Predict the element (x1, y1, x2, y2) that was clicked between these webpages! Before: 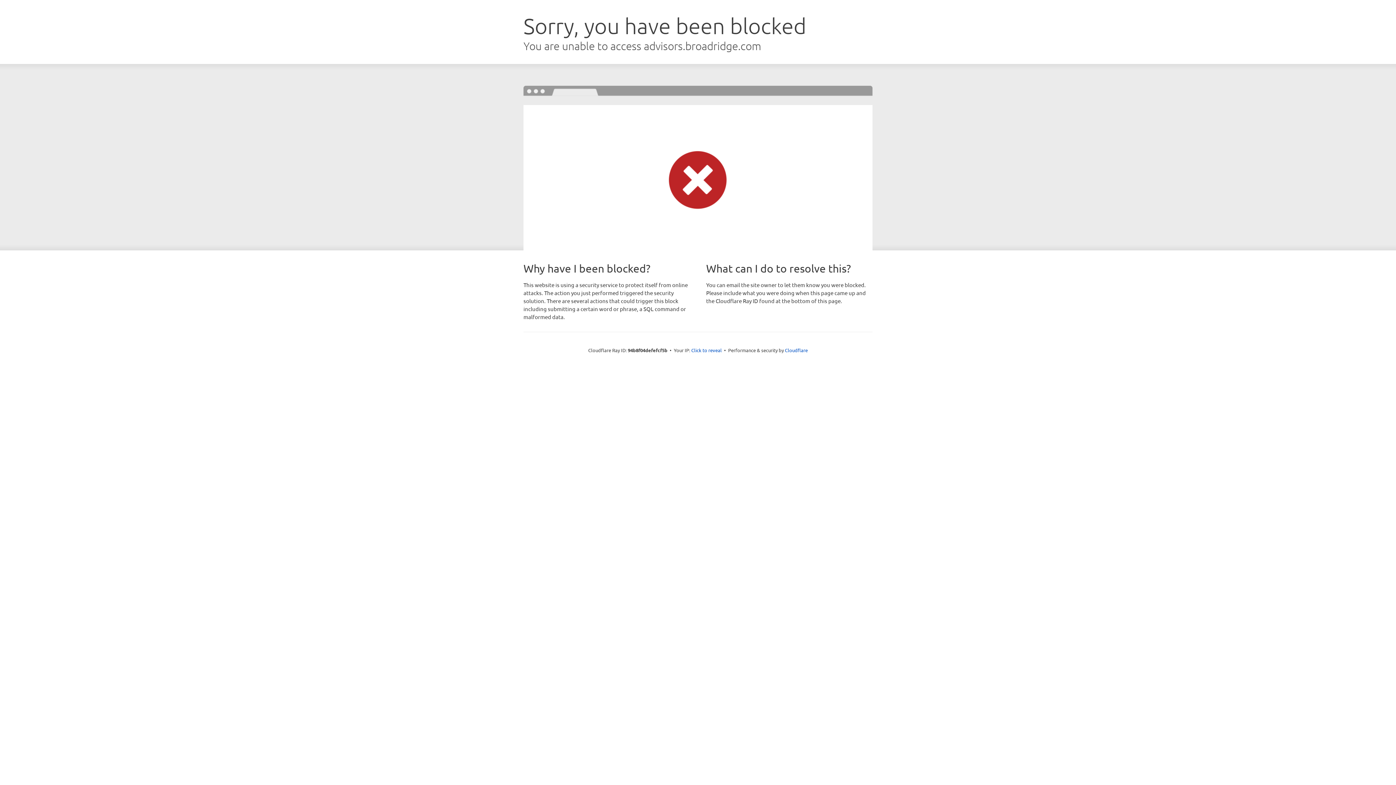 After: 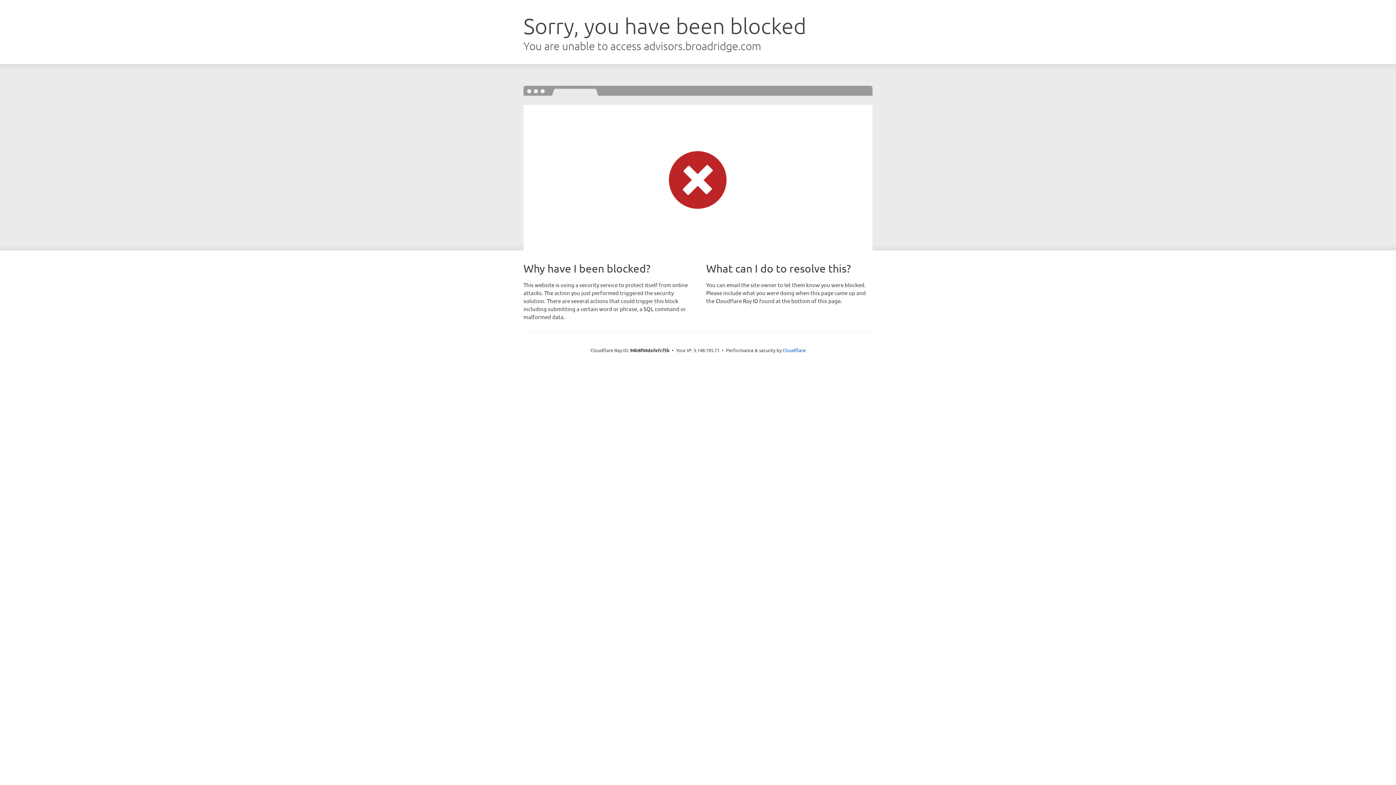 Action: bbox: (691, 346, 722, 353) label: Click to reveal